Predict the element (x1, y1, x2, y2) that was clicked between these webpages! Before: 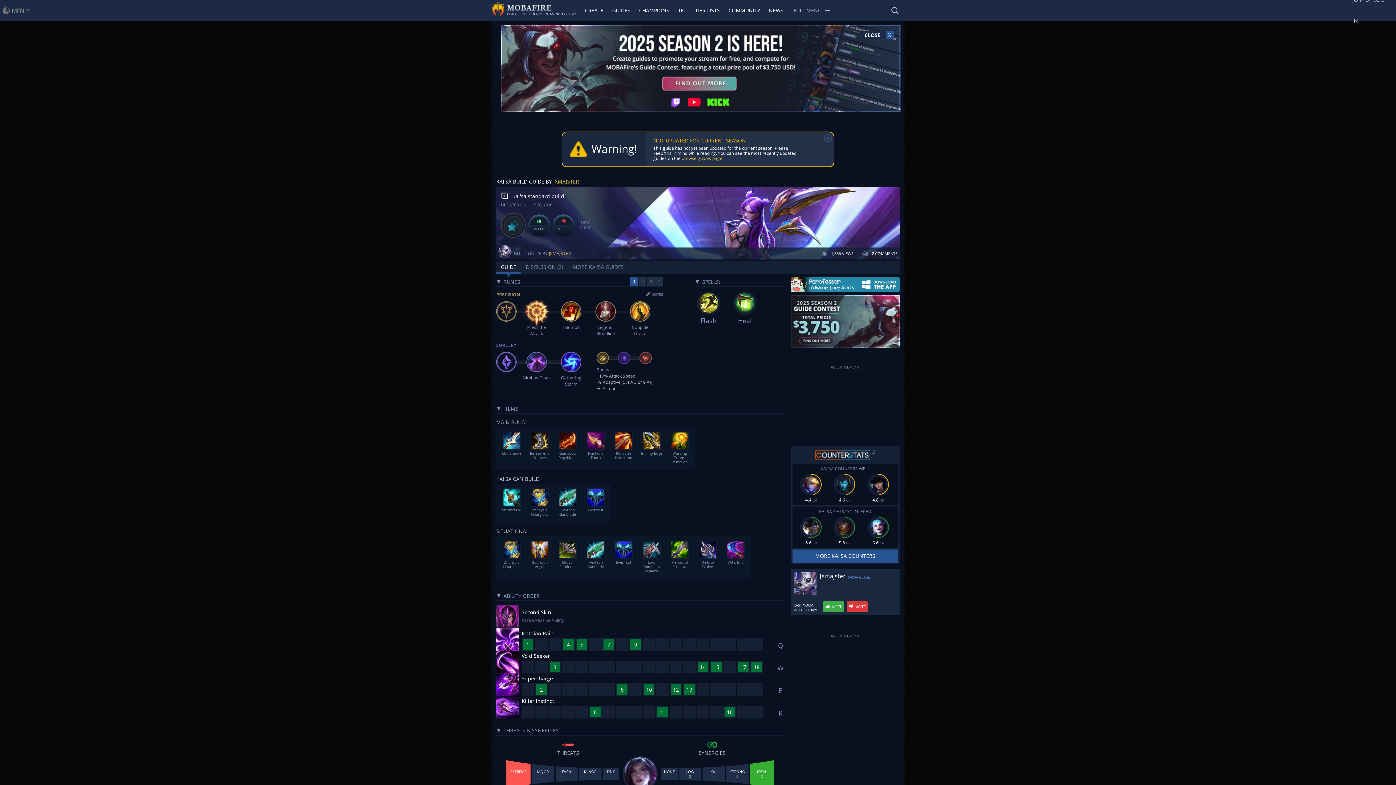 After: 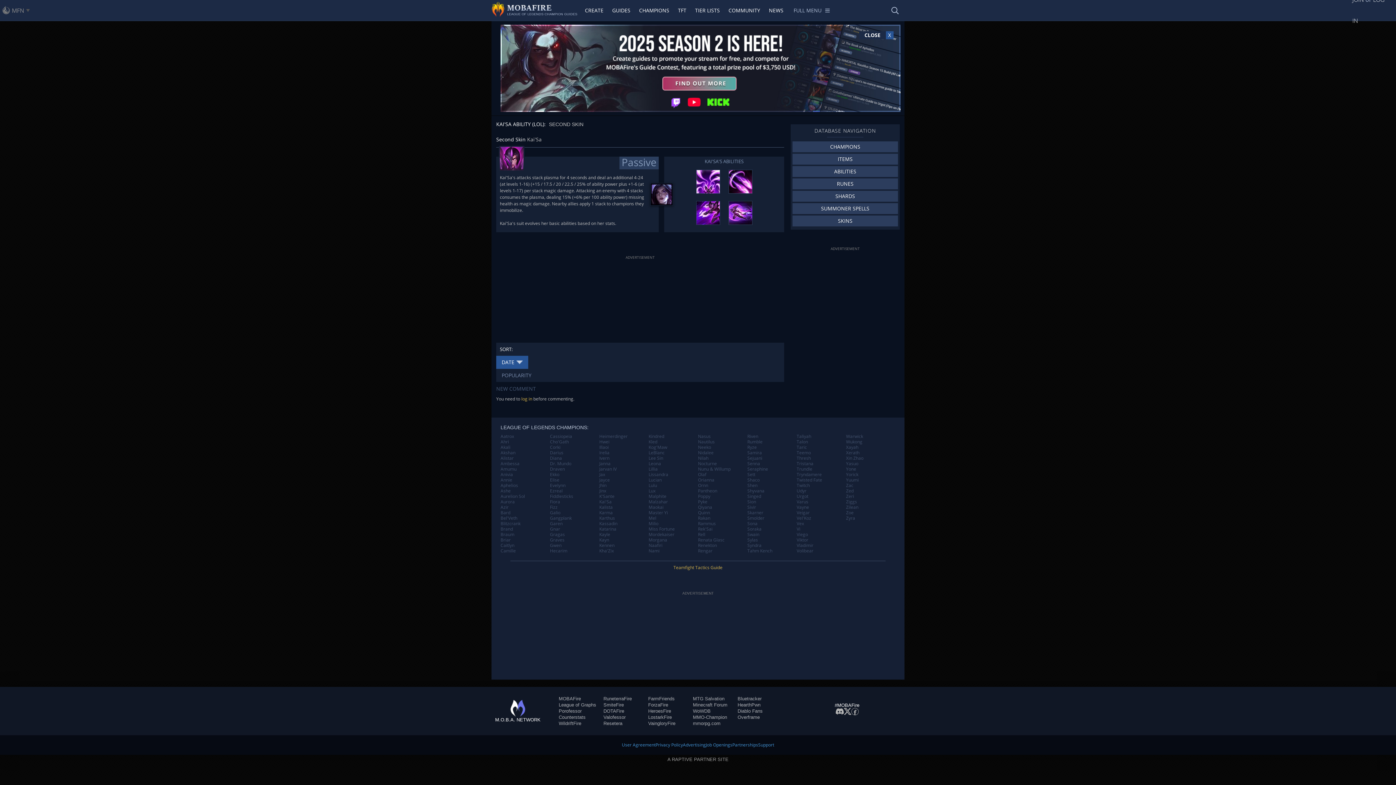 Action: bbox: (521, 607, 773, 617) label: Second Skin